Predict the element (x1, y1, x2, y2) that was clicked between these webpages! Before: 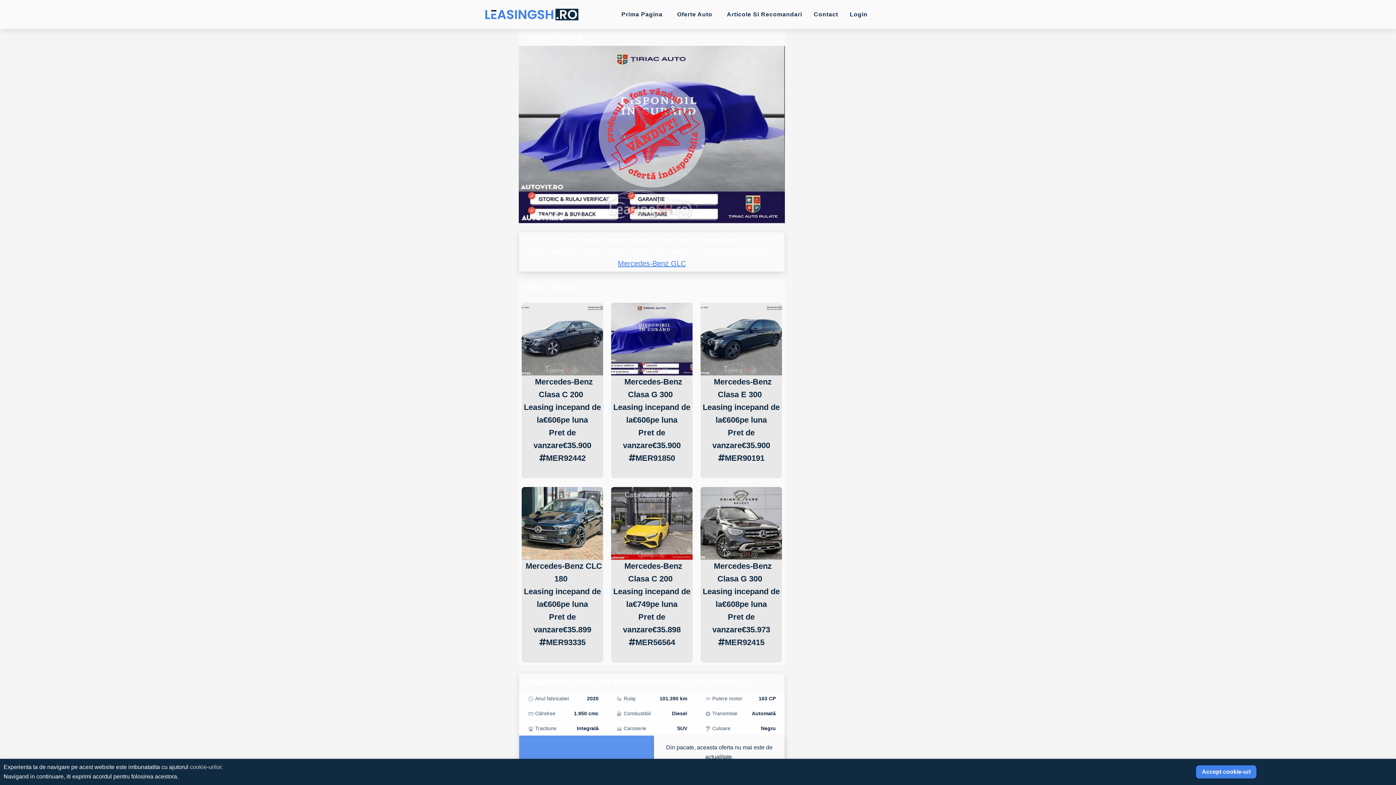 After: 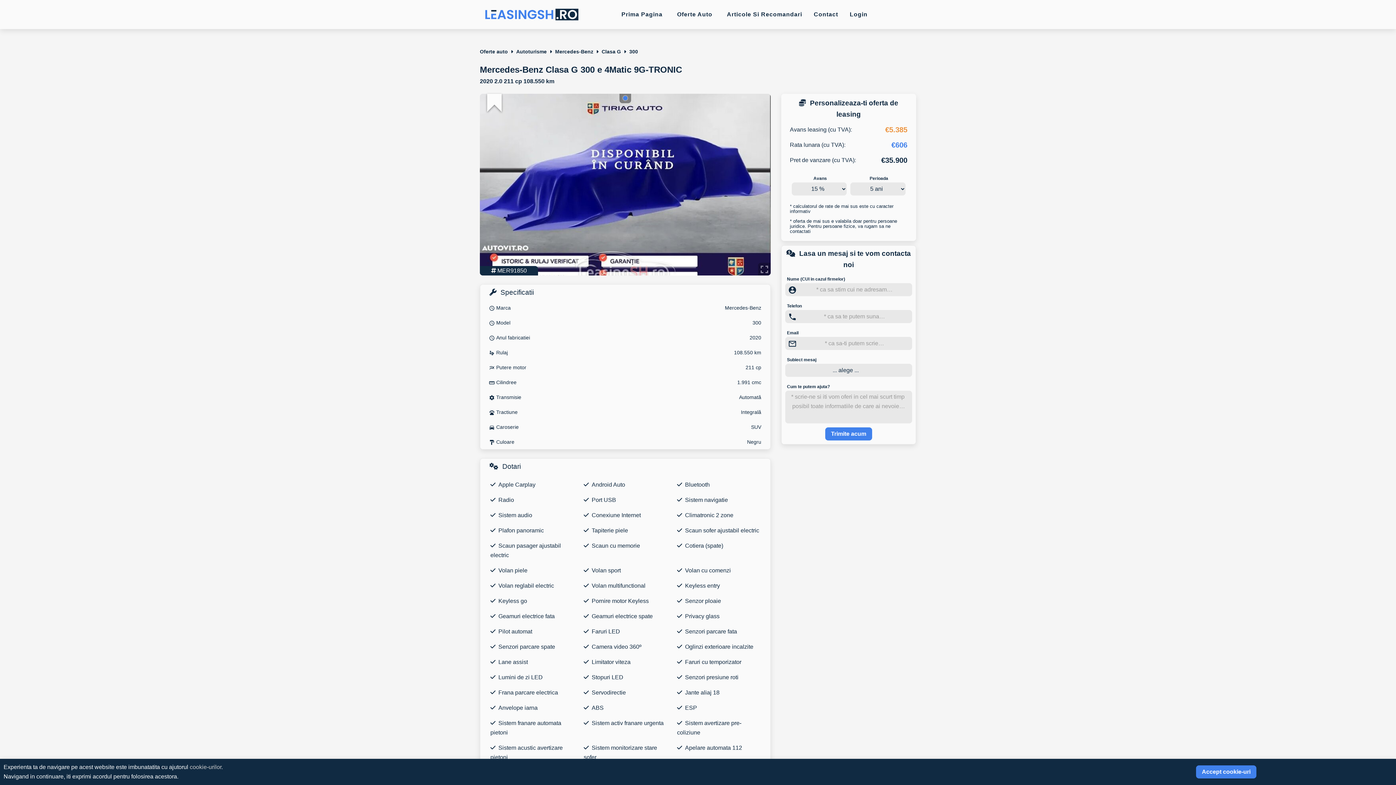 Action: label: Mercedes-Benz Clasa G 300 bbox: (611, 302, 692, 399)